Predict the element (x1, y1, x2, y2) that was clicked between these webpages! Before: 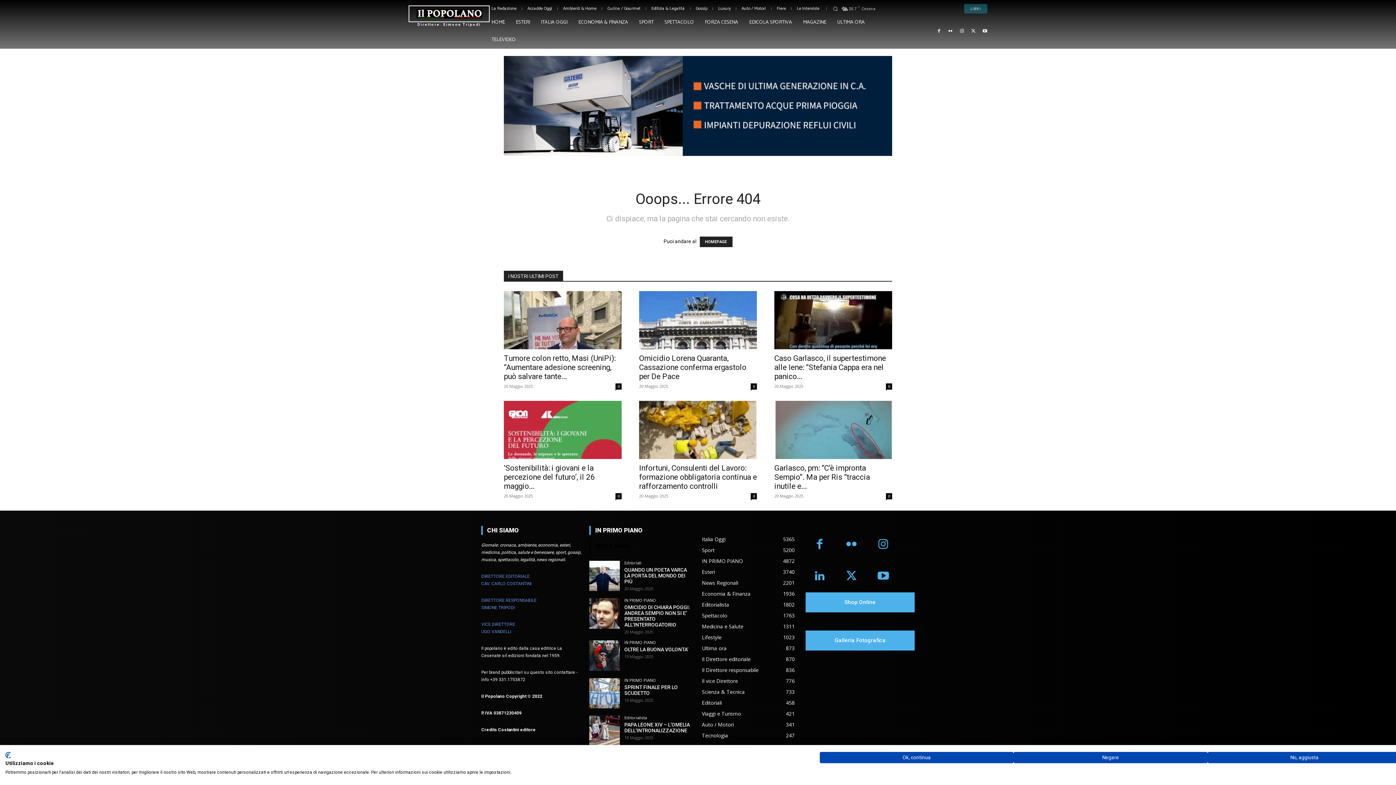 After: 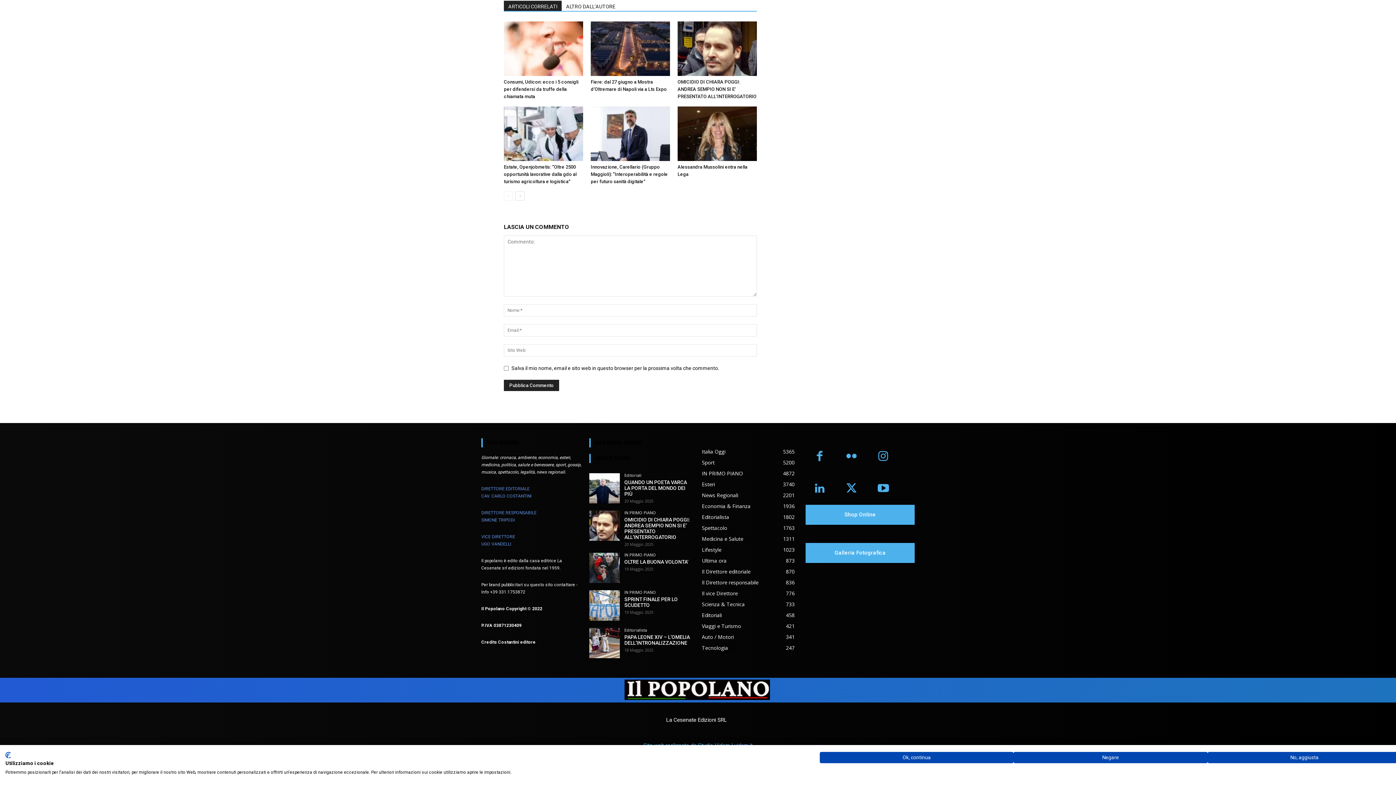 Action: label: 0 bbox: (750, 493, 757, 499)